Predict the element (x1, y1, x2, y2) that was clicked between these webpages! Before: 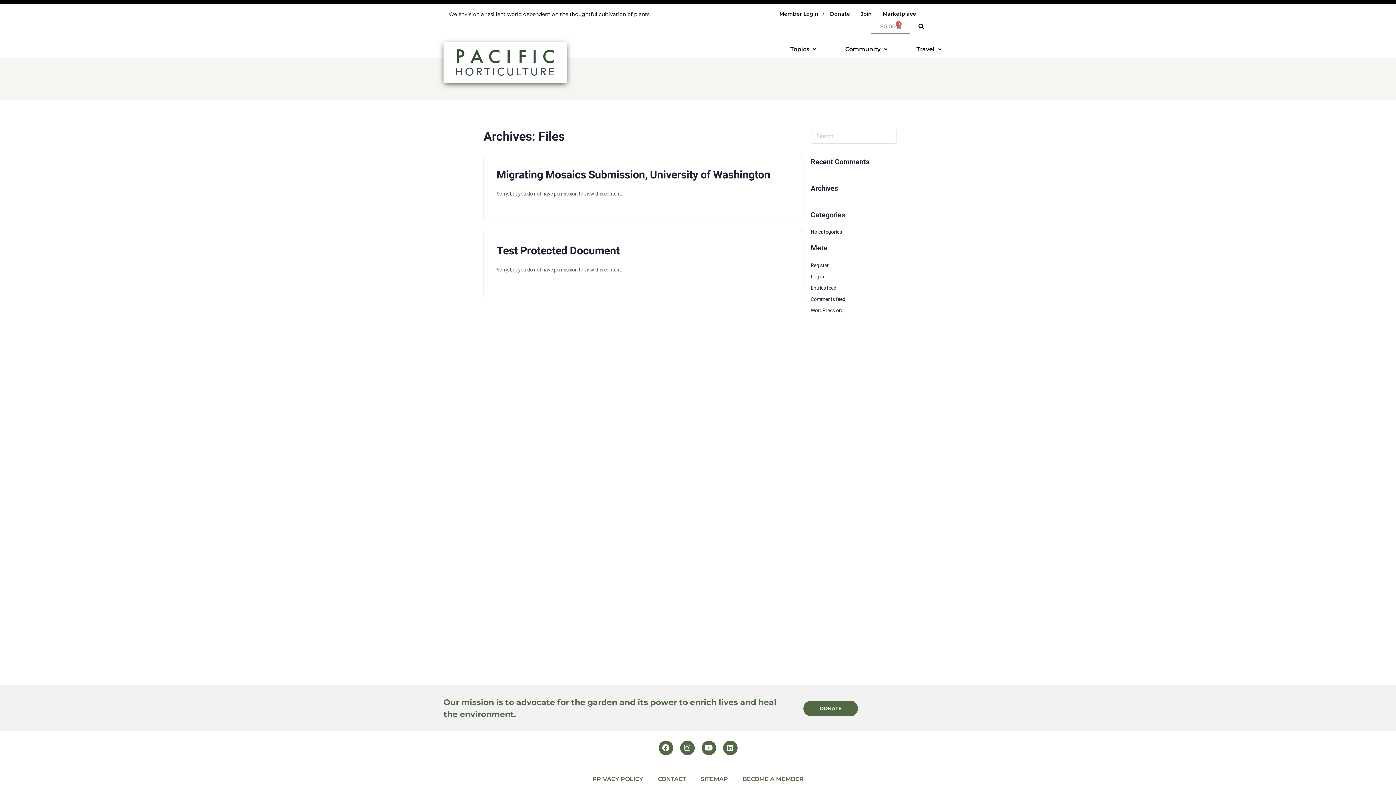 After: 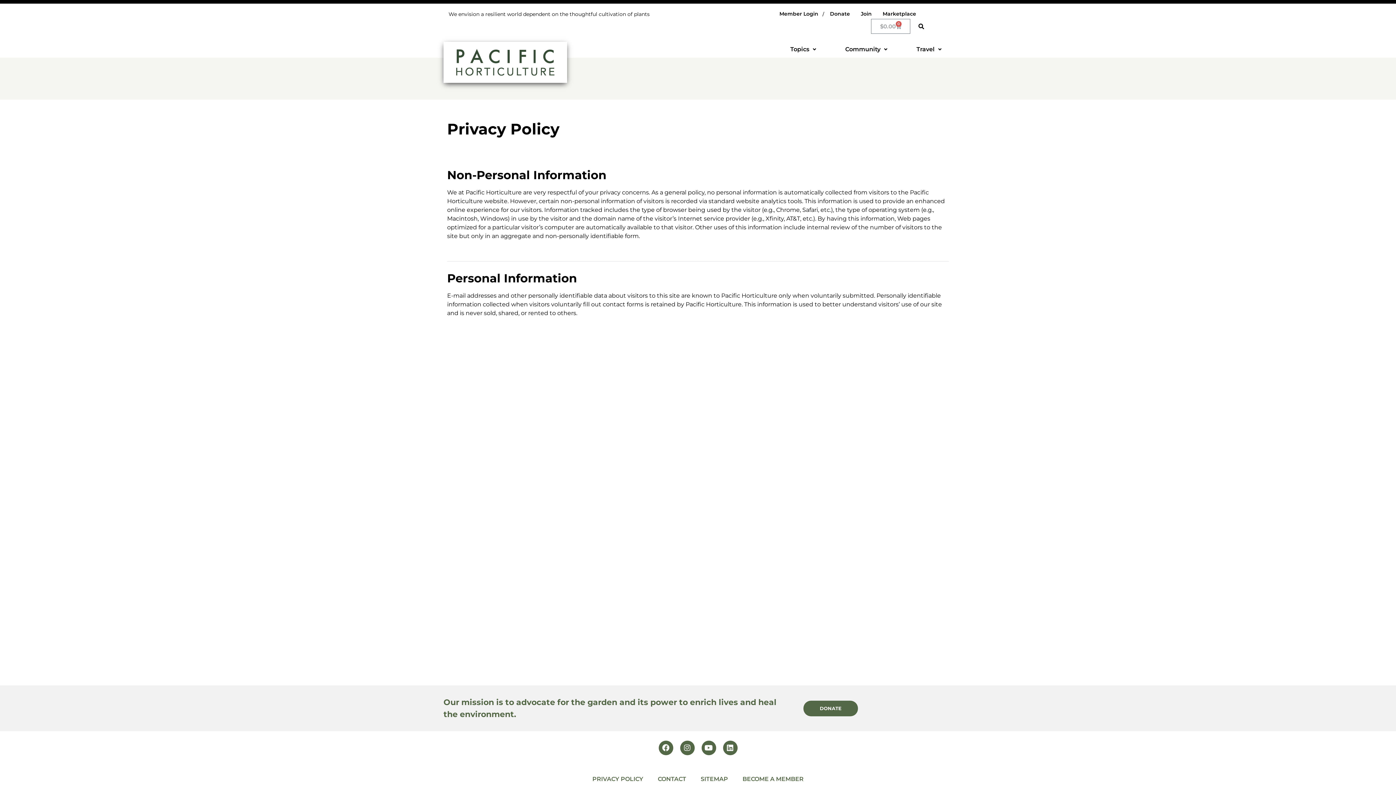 Action: bbox: (592, 774, 643, 784) label: PRIVACY POLICY